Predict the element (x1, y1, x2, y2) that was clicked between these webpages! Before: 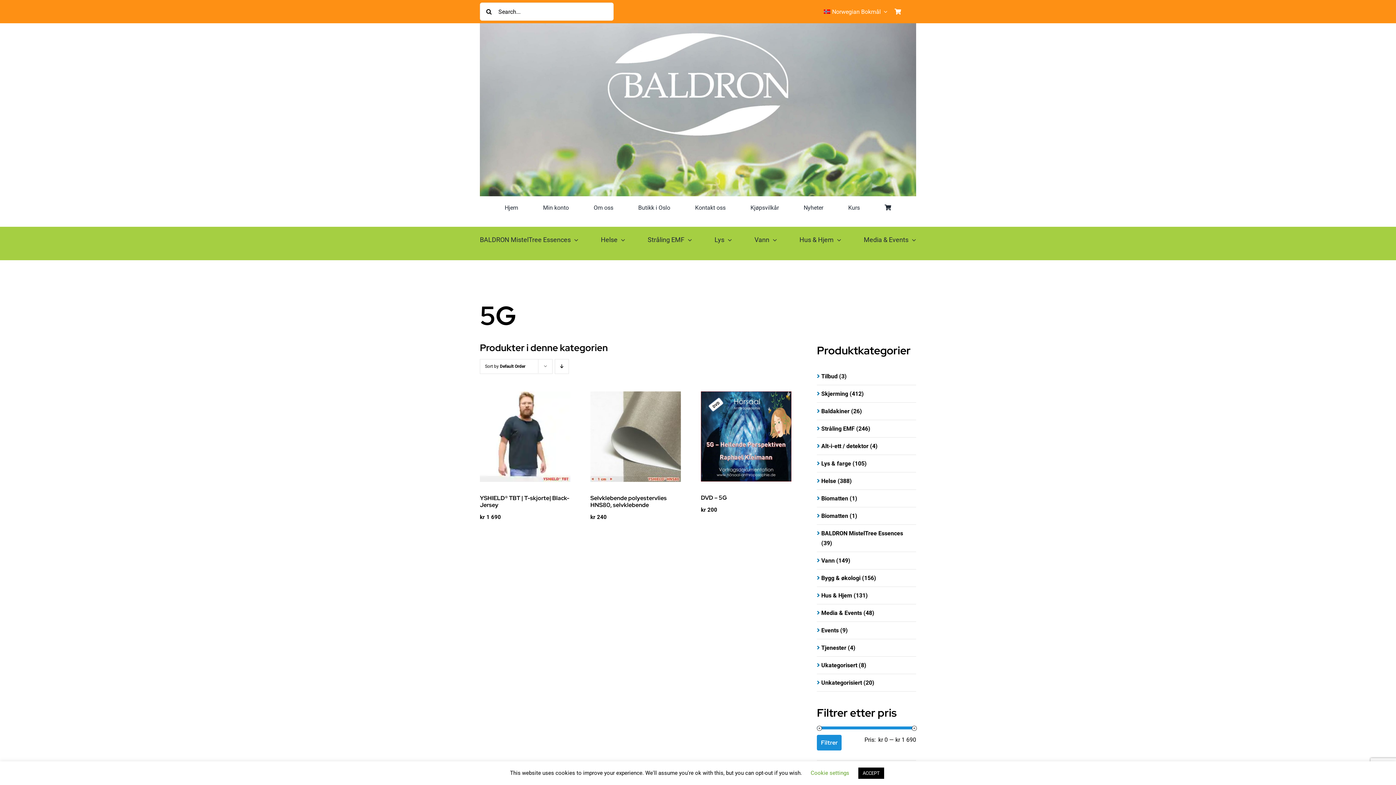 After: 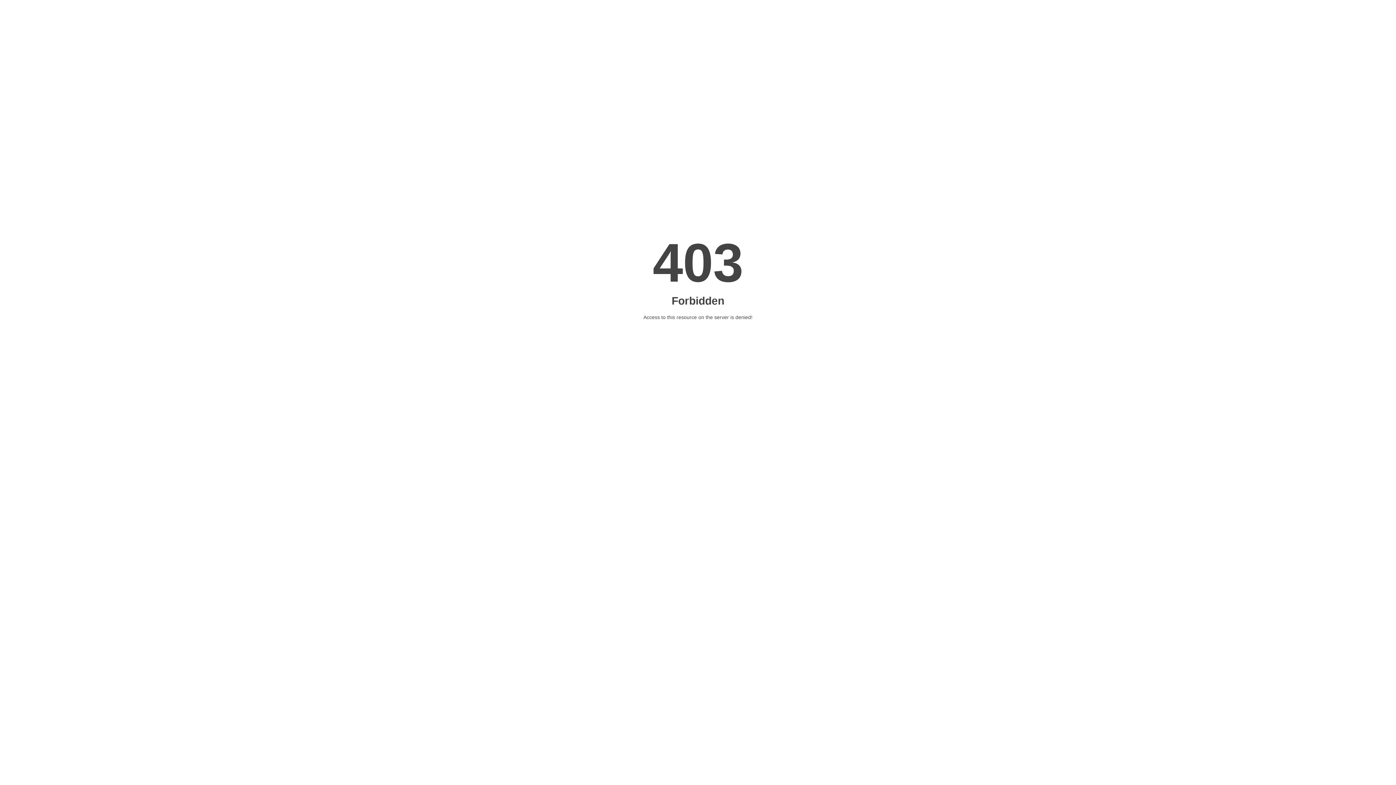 Action: label: Kurs bbox: (848, 196, 860, 219)